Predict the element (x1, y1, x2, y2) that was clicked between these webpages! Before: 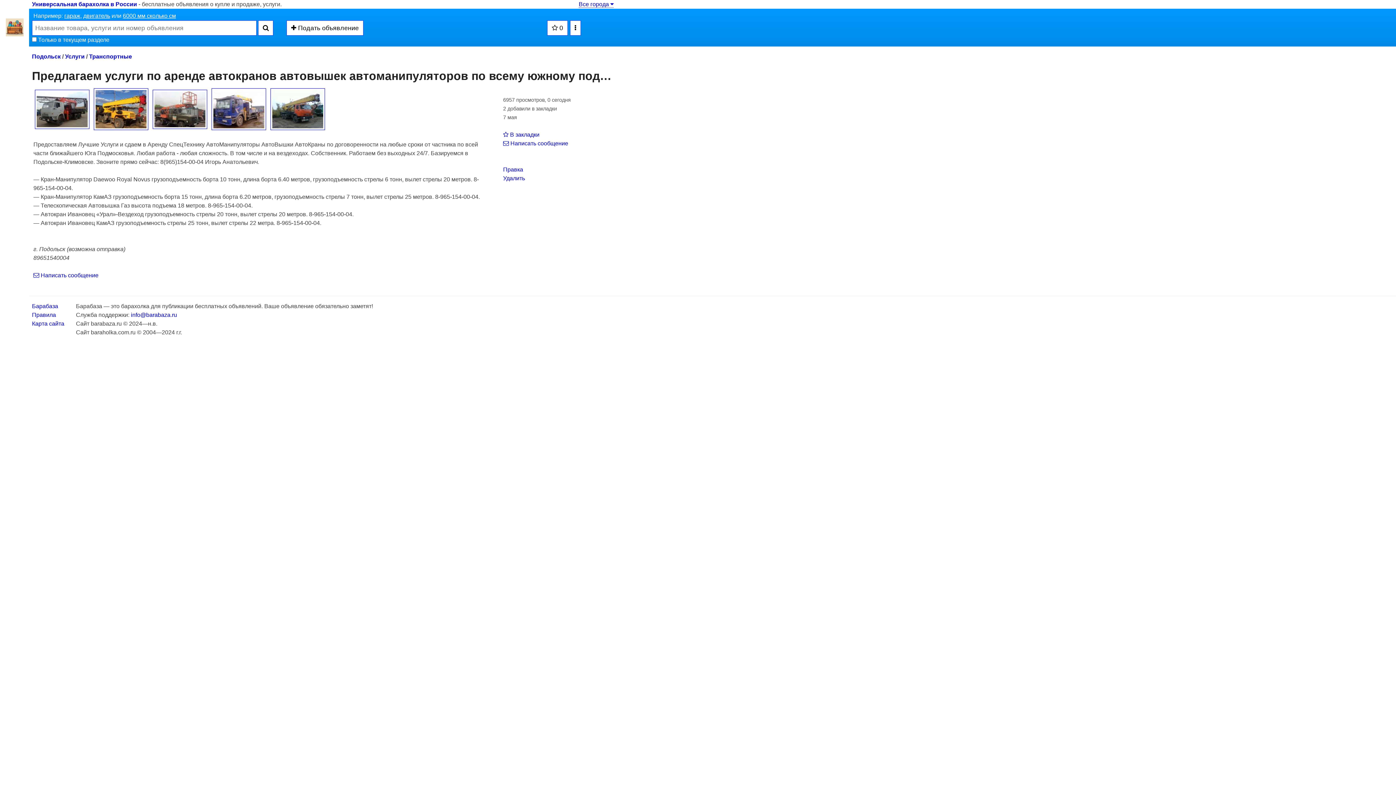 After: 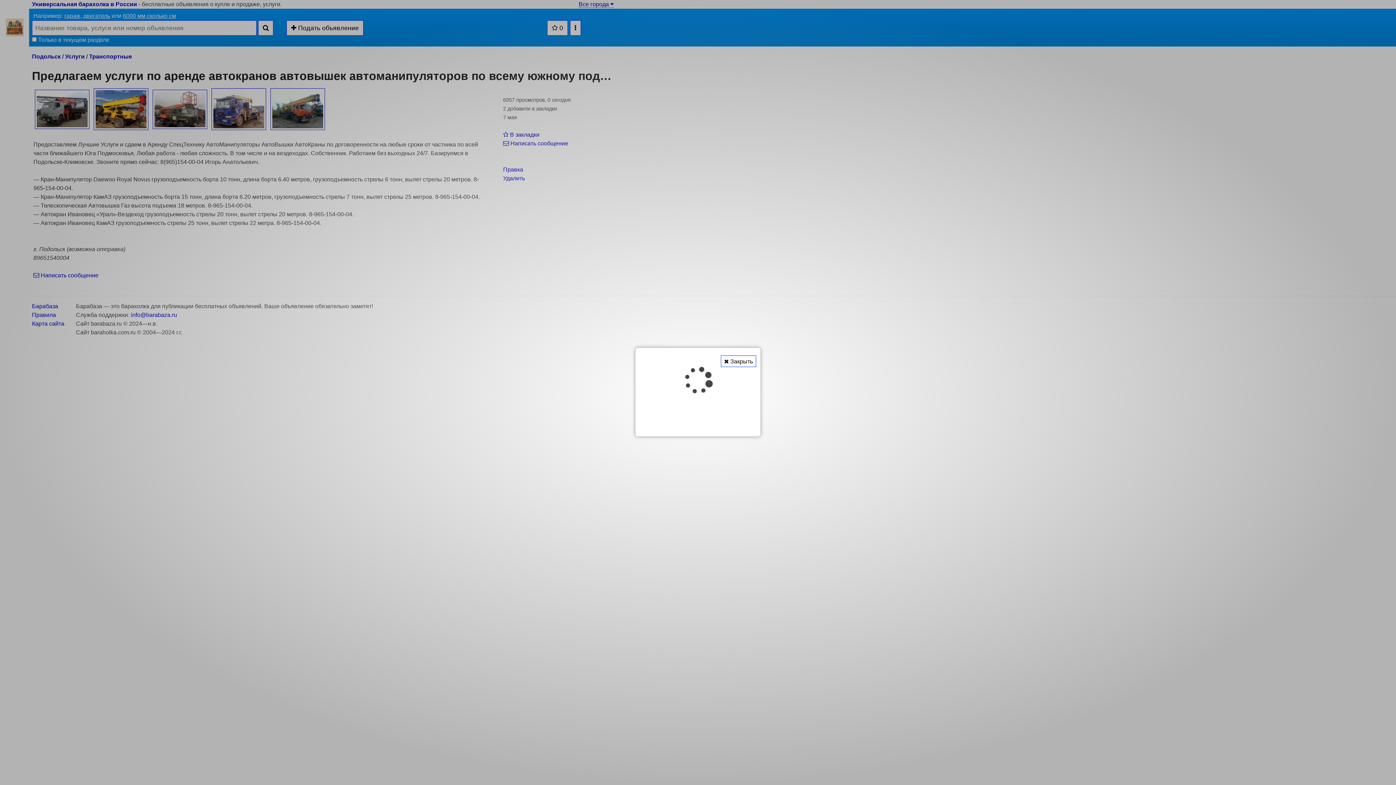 Action: label: Все города  bbox: (578, 1, 613, 7)